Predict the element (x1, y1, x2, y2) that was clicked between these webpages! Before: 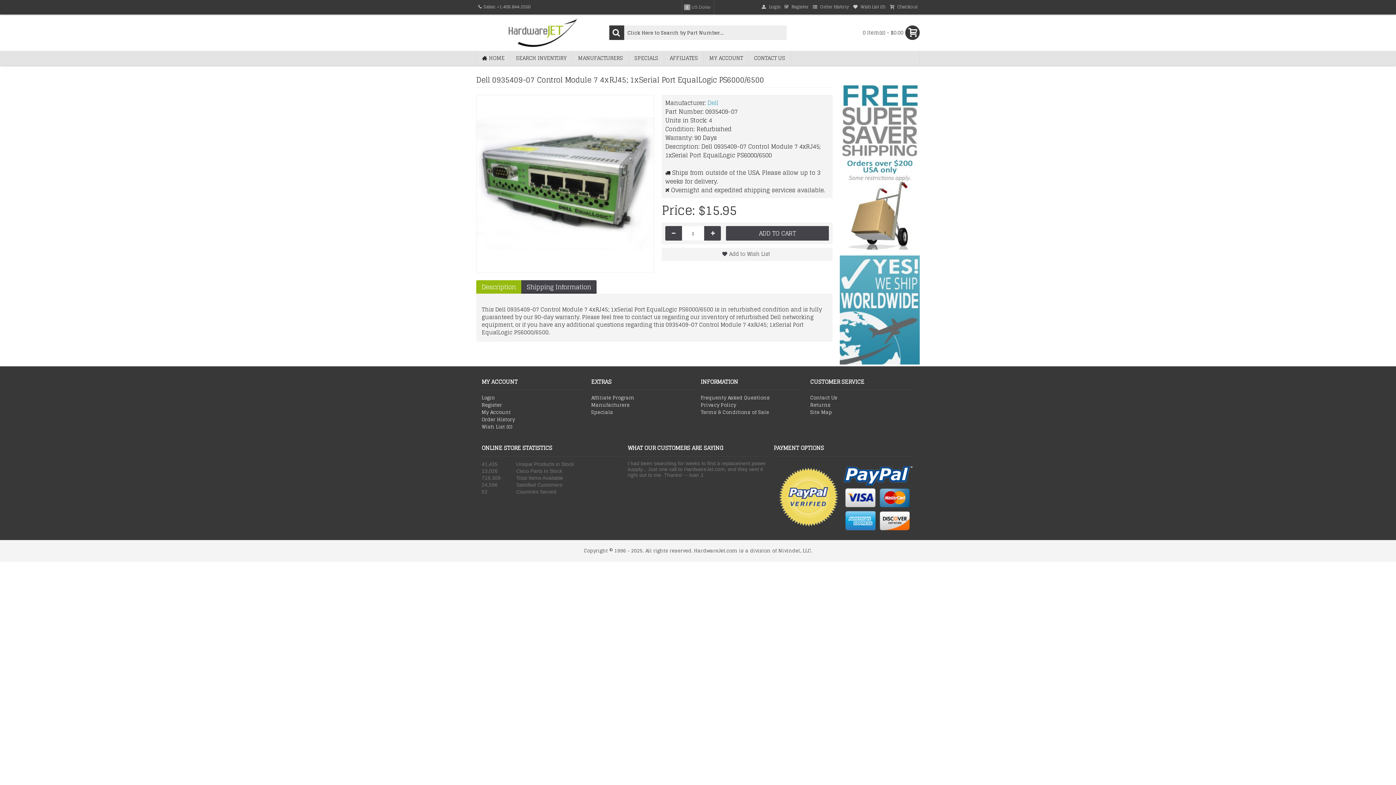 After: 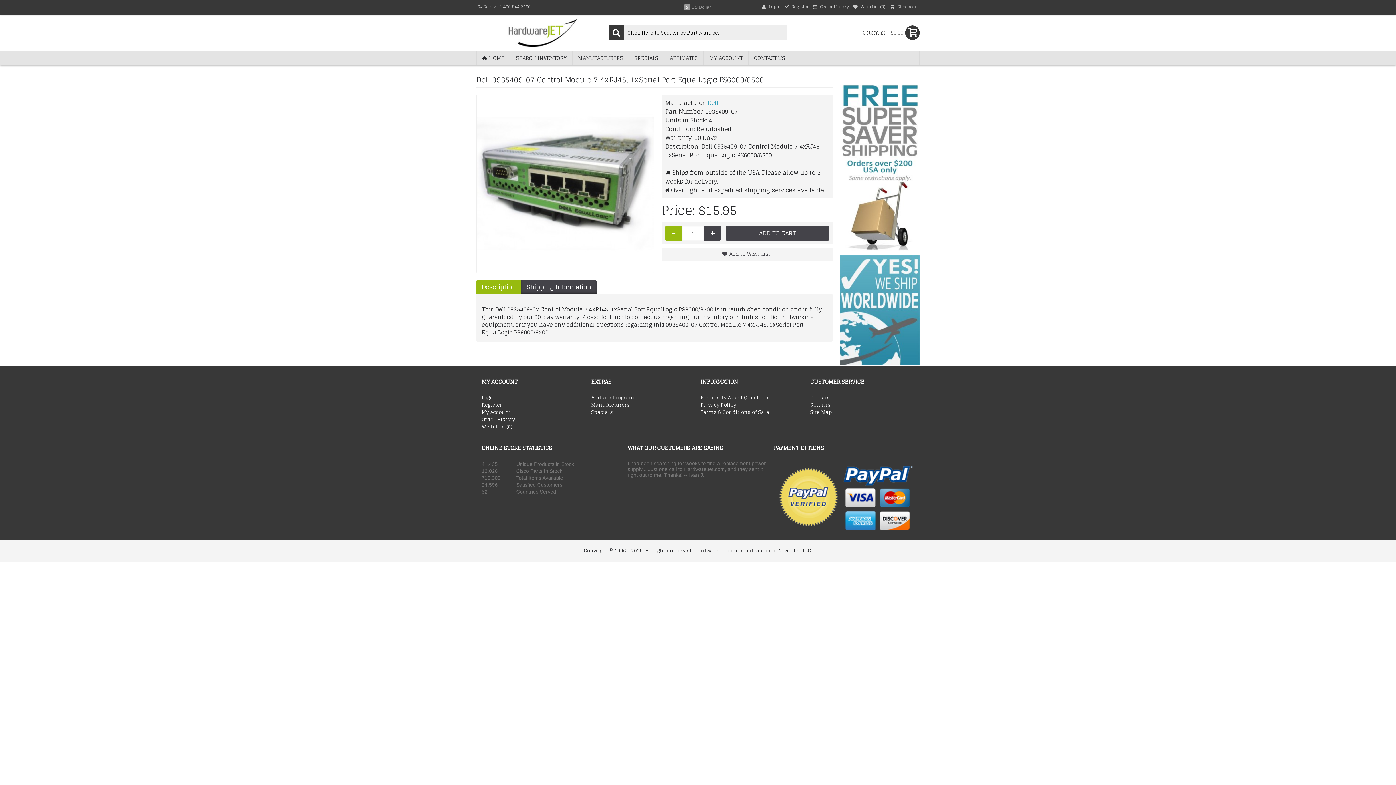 Action: label: - bbox: (665, 226, 682, 240)